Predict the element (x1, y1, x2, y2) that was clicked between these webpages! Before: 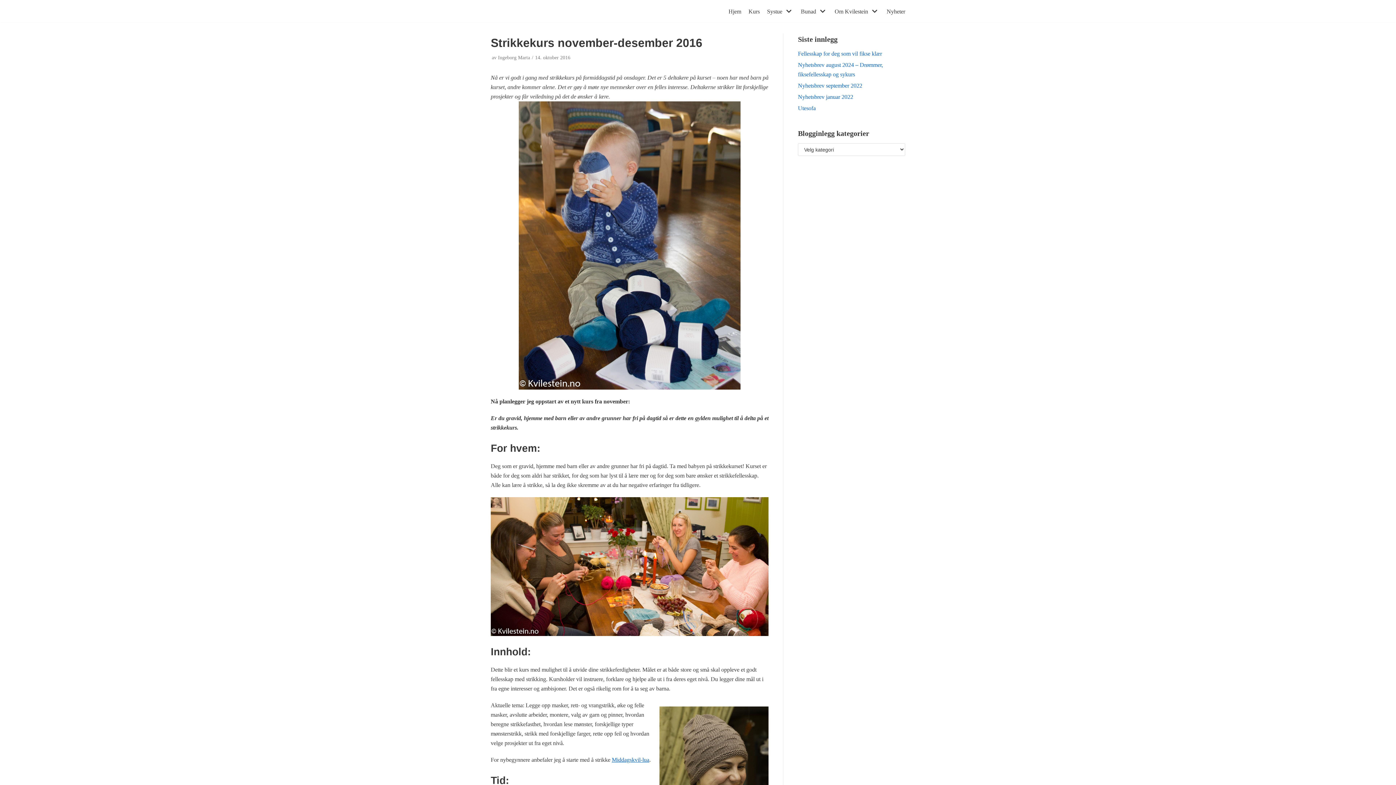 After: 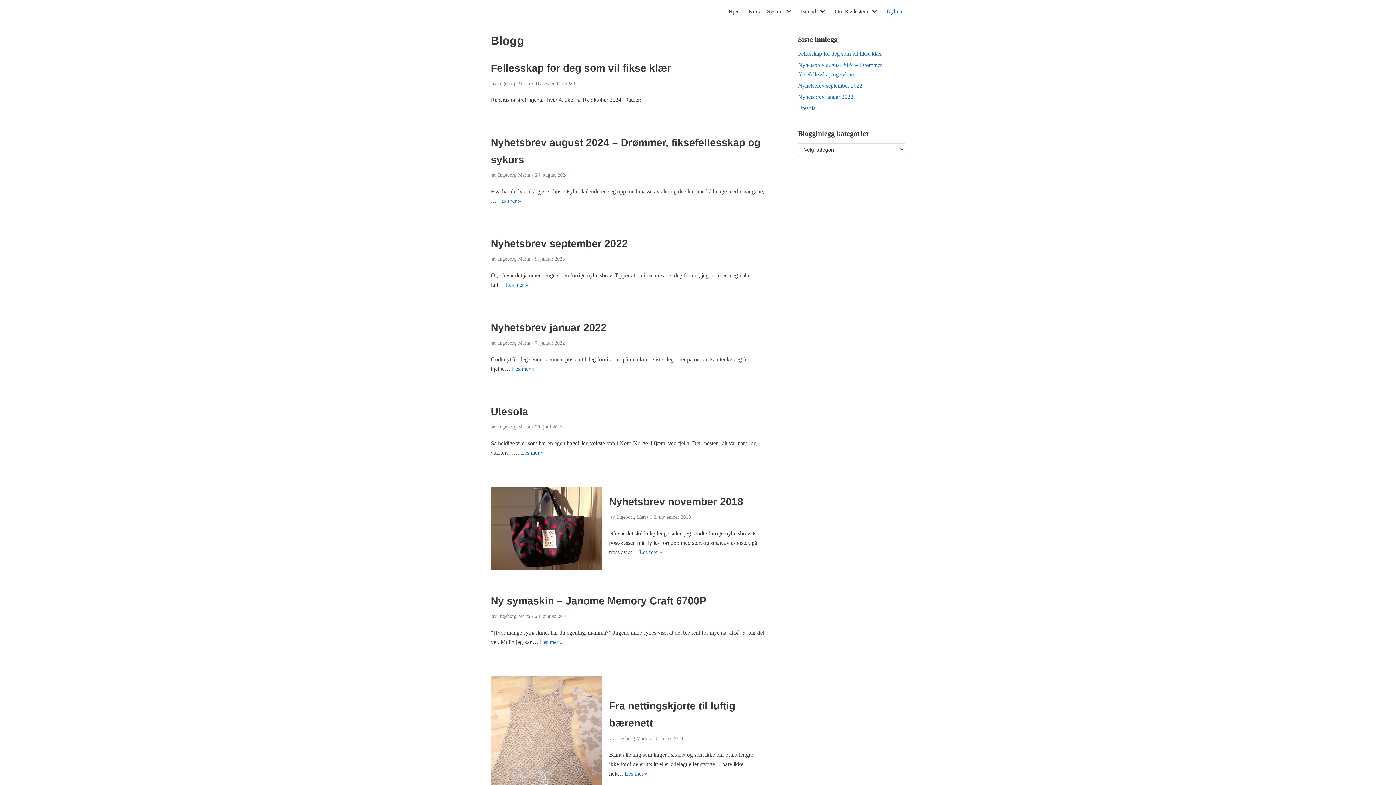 Action: label: Nyheter bbox: (886, 6, 905, 15)